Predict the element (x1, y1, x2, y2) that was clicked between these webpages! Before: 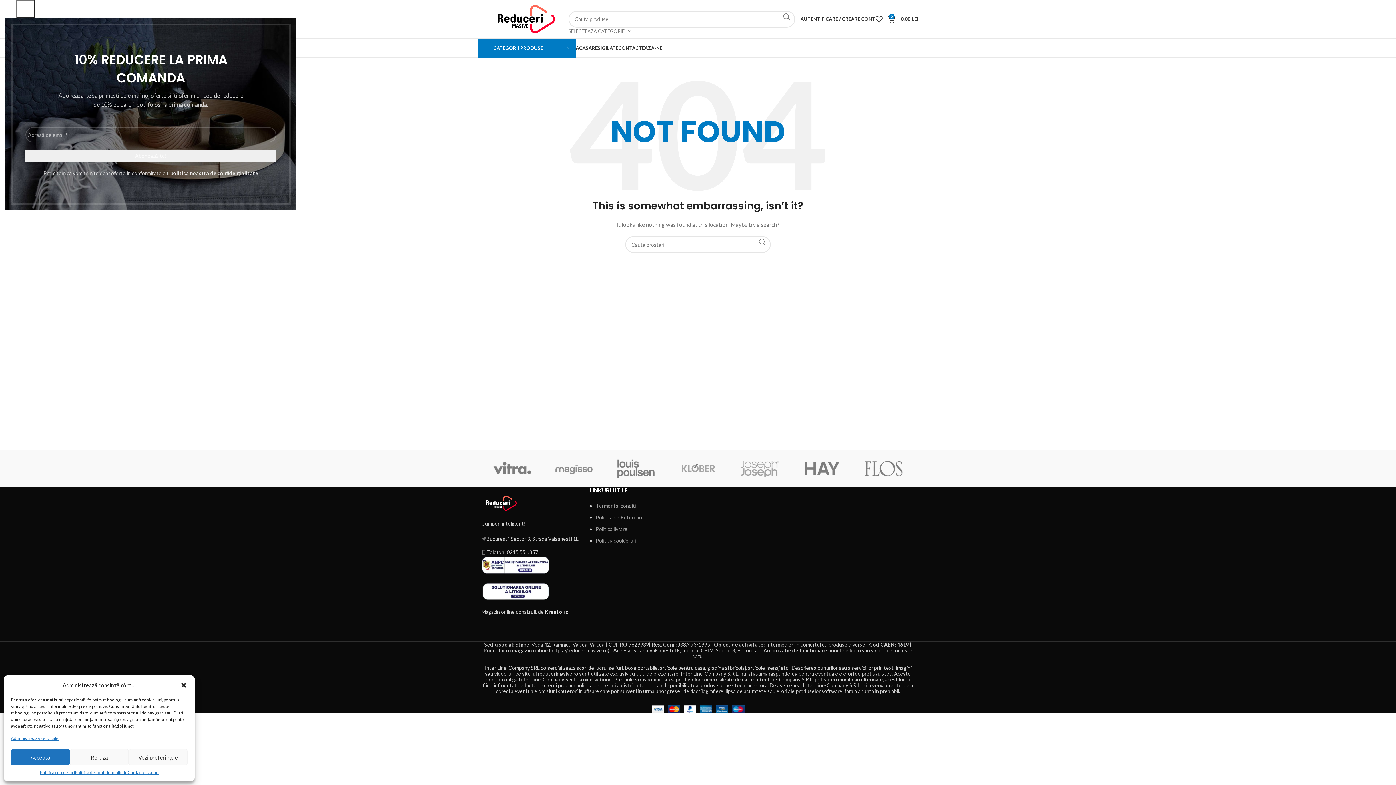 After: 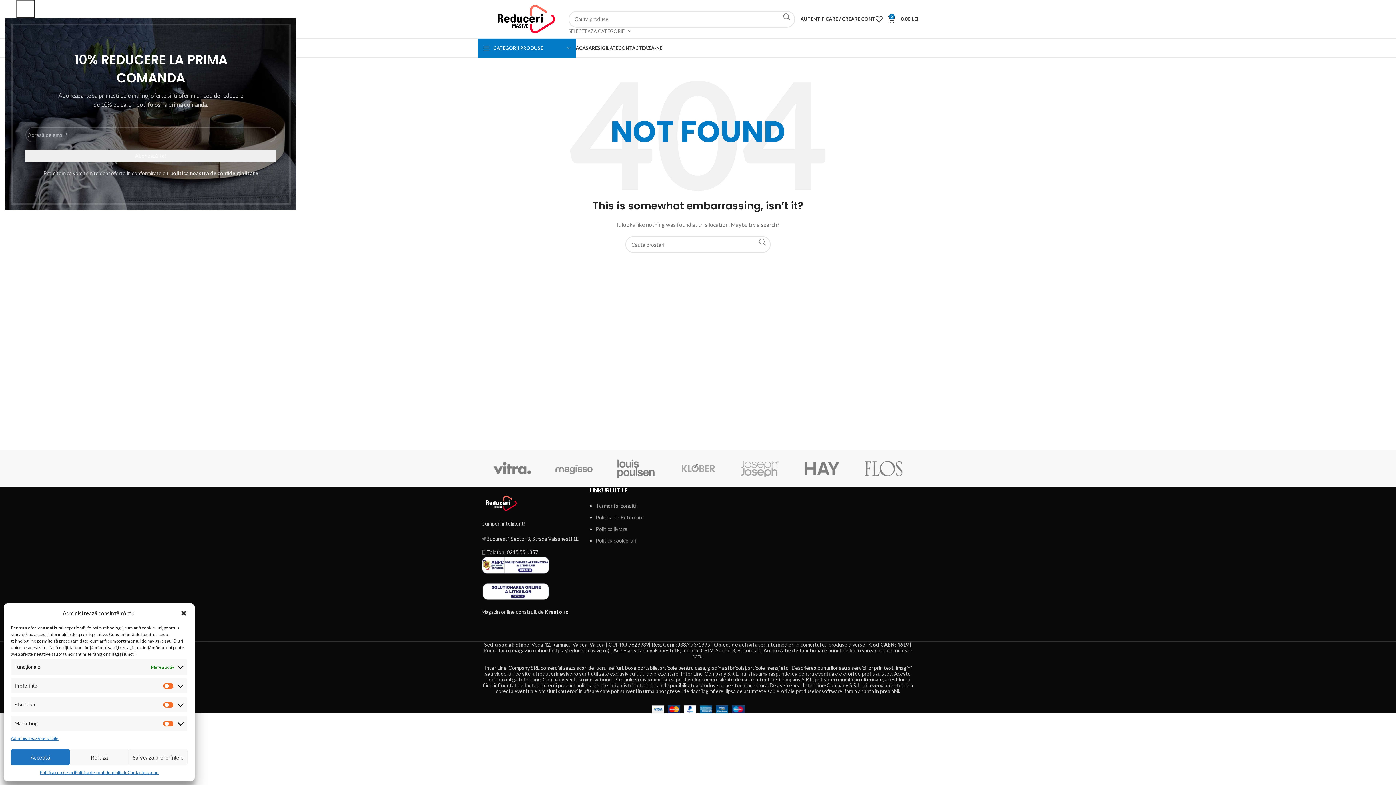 Action: bbox: (128, 749, 187, 765) label: Vezi preferințele